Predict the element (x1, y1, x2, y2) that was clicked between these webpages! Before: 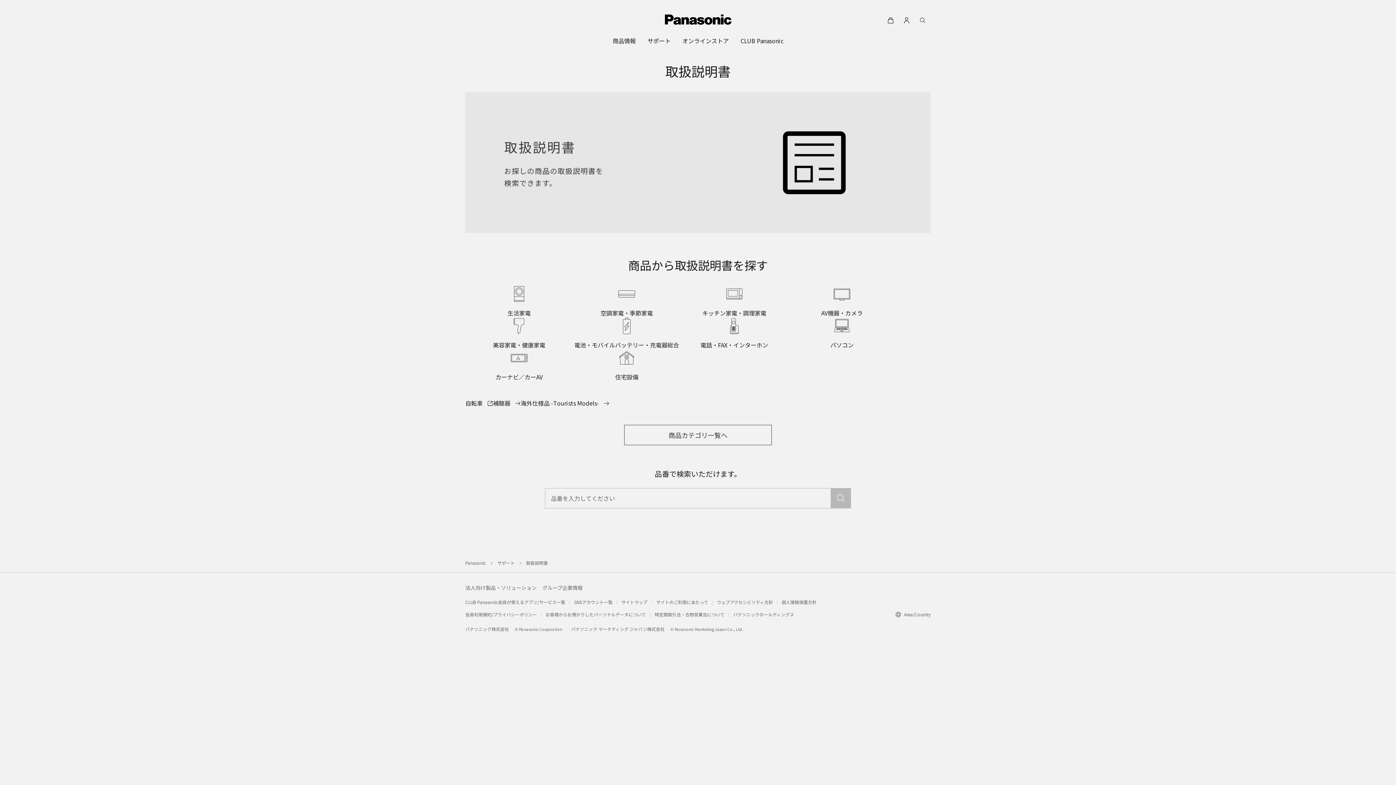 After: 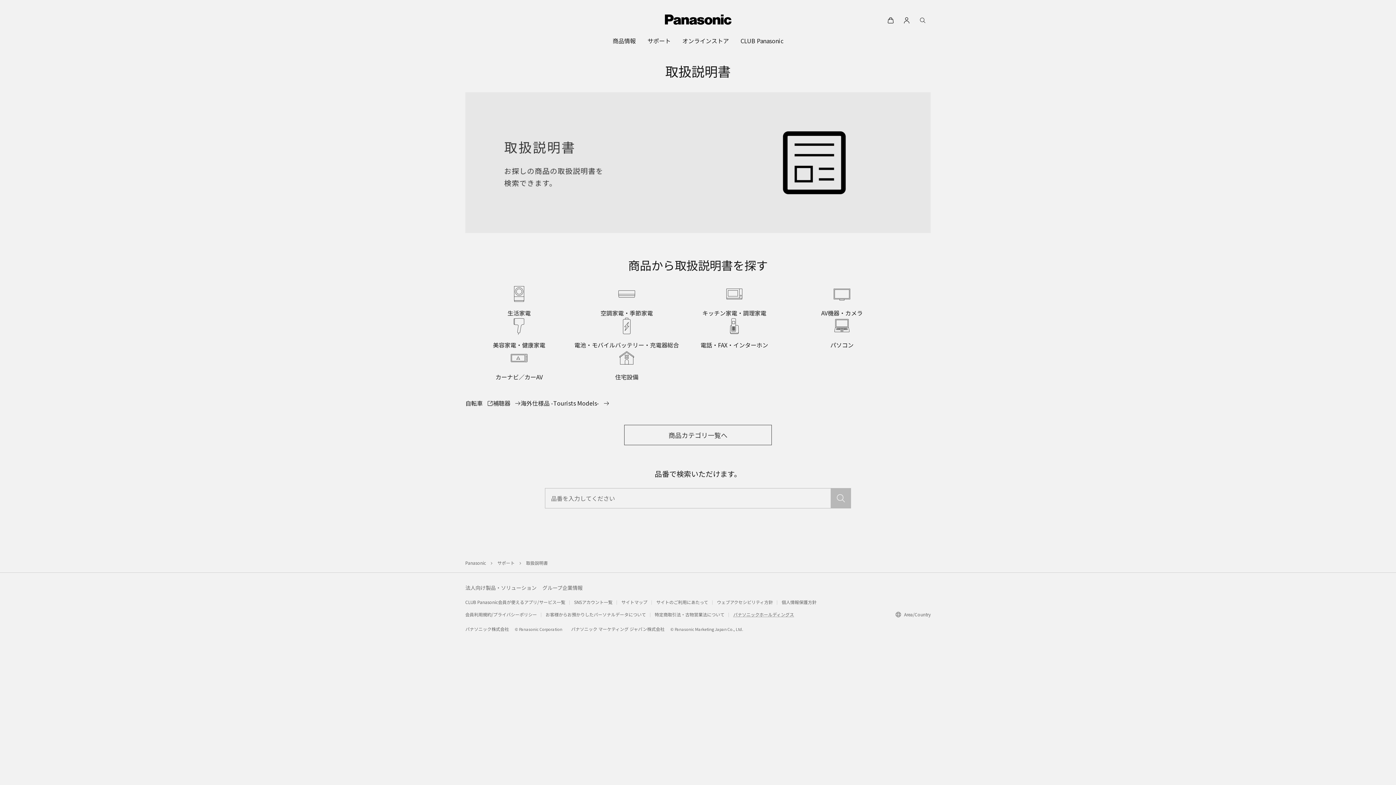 Action: label: パナソニックホールディングス bbox: (733, 611, 794, 617)